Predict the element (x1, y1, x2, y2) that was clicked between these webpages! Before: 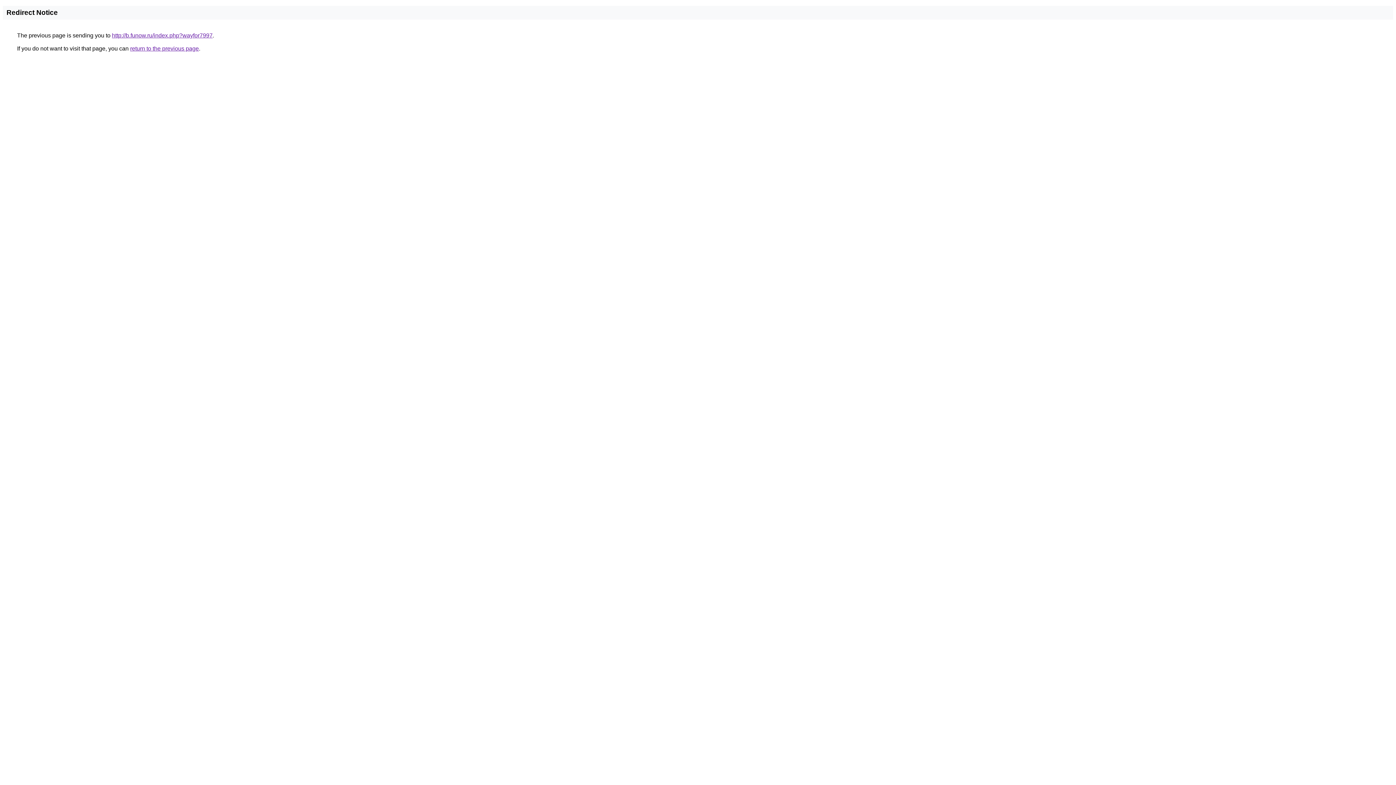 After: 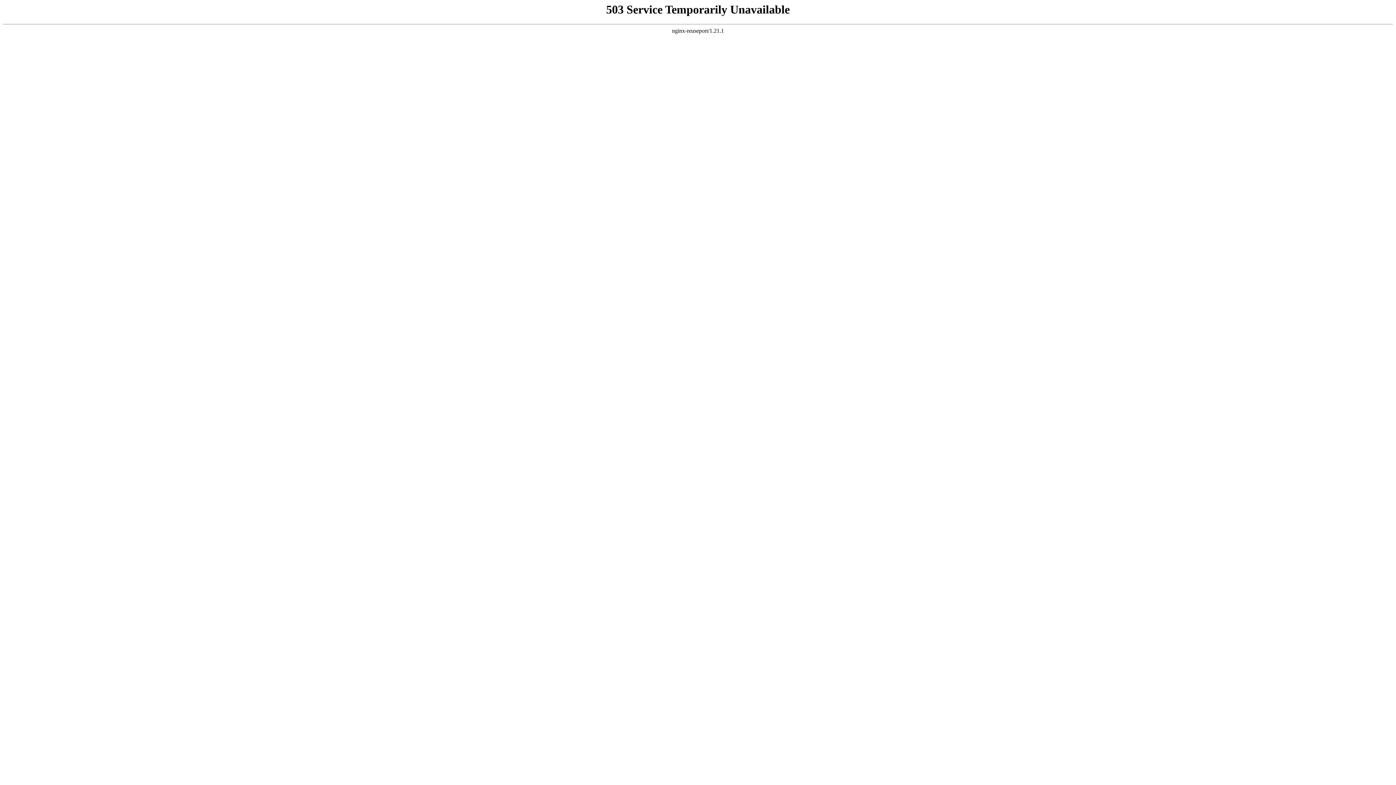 Action: bbox: (112, 32, 212, 38) label: http://b.funow.ru/index.php?wayfor7997